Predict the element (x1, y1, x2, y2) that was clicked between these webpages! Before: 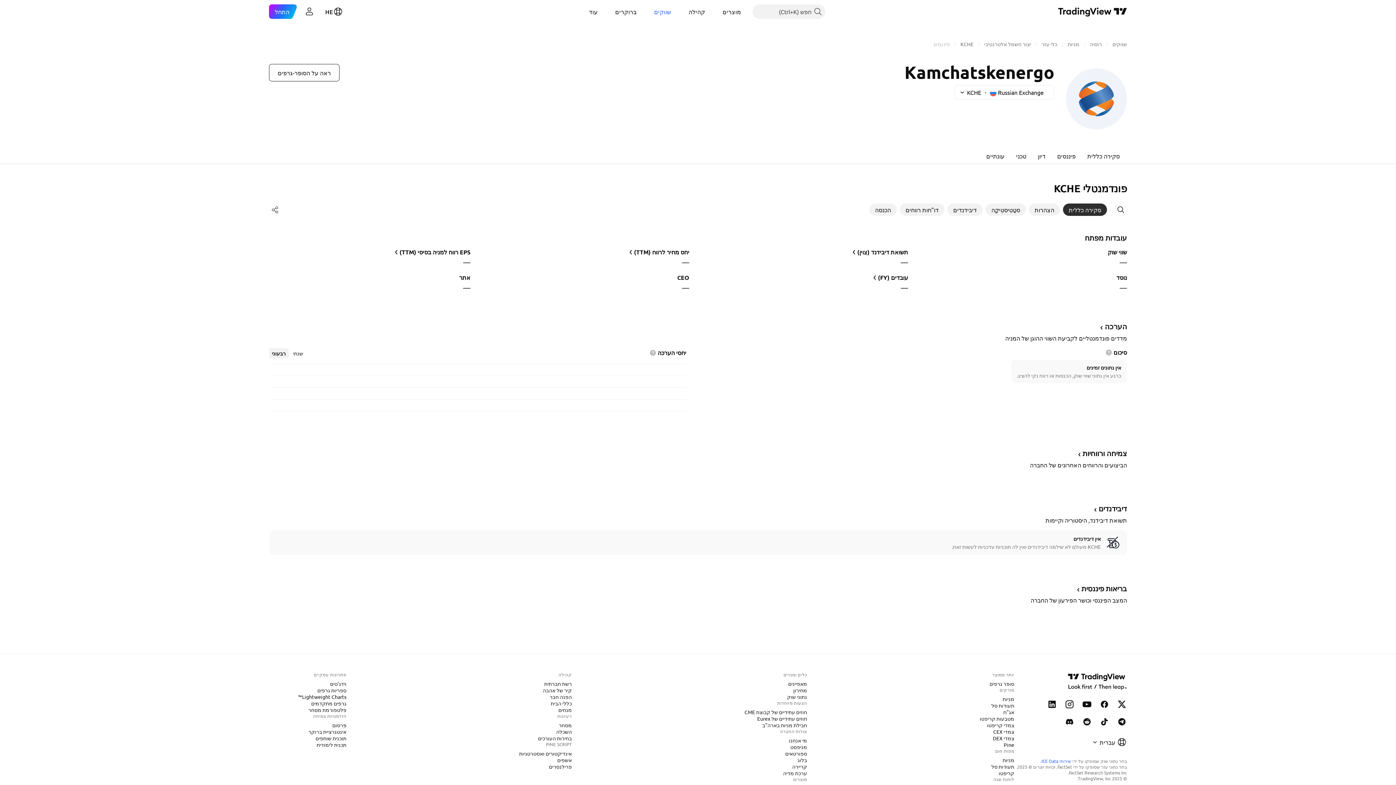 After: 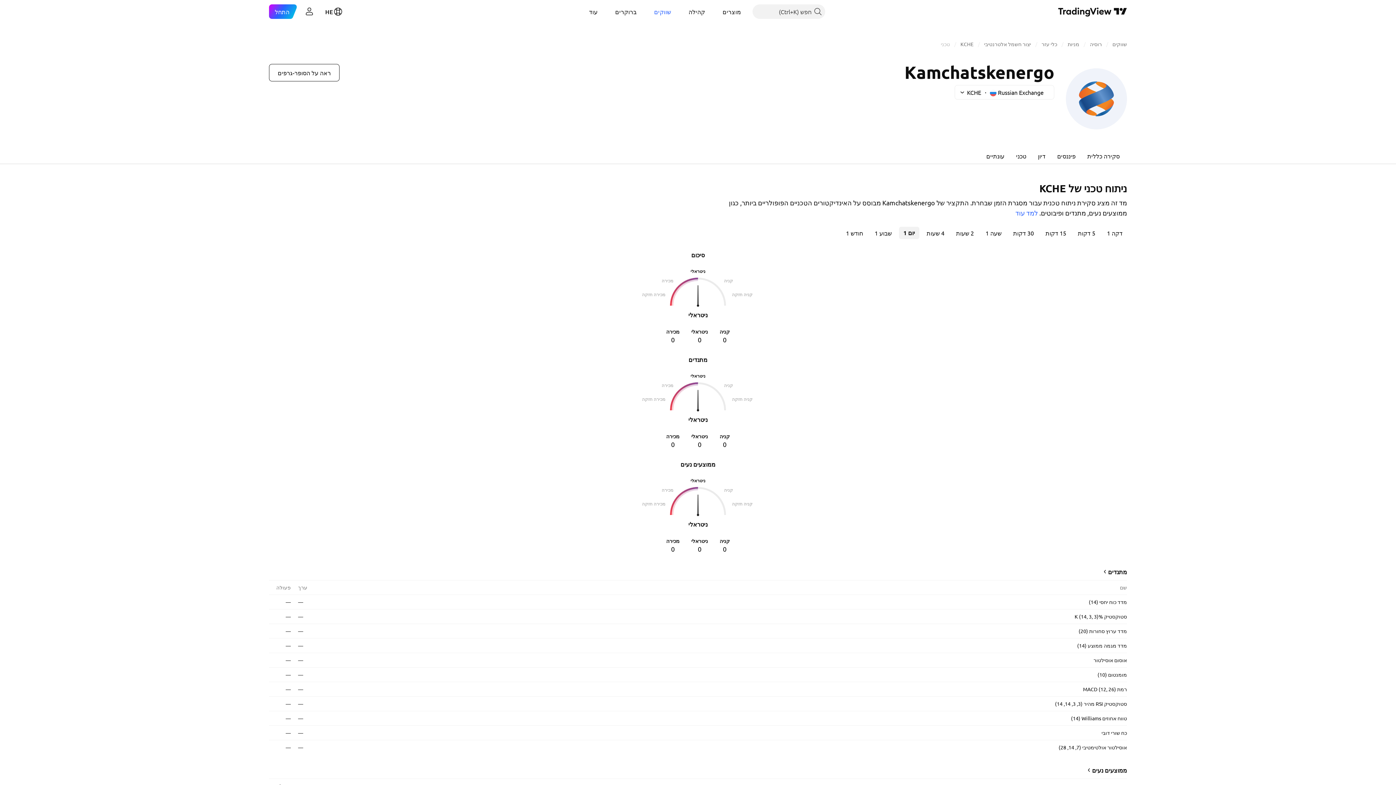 Action: label: טכני bbox: (1010, 147, 1032, 164)